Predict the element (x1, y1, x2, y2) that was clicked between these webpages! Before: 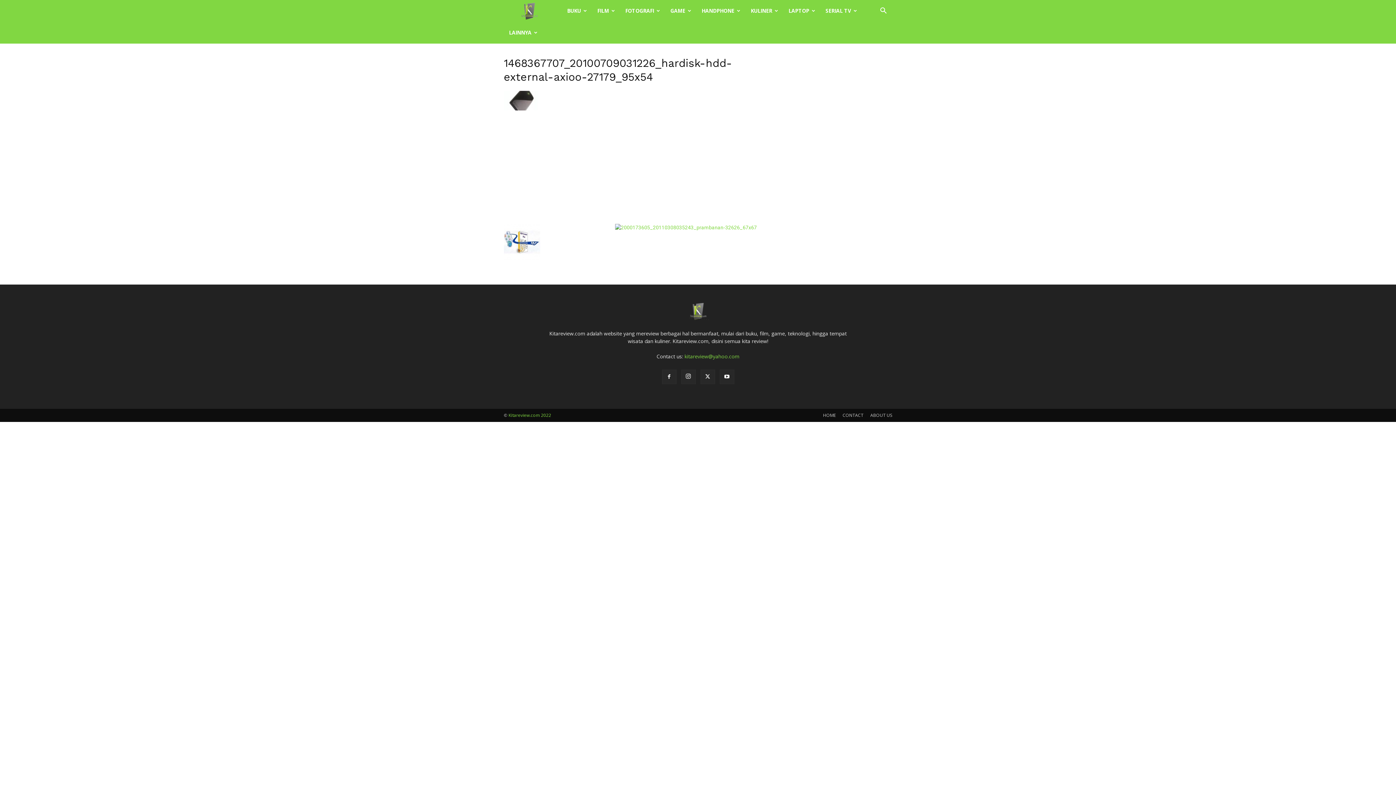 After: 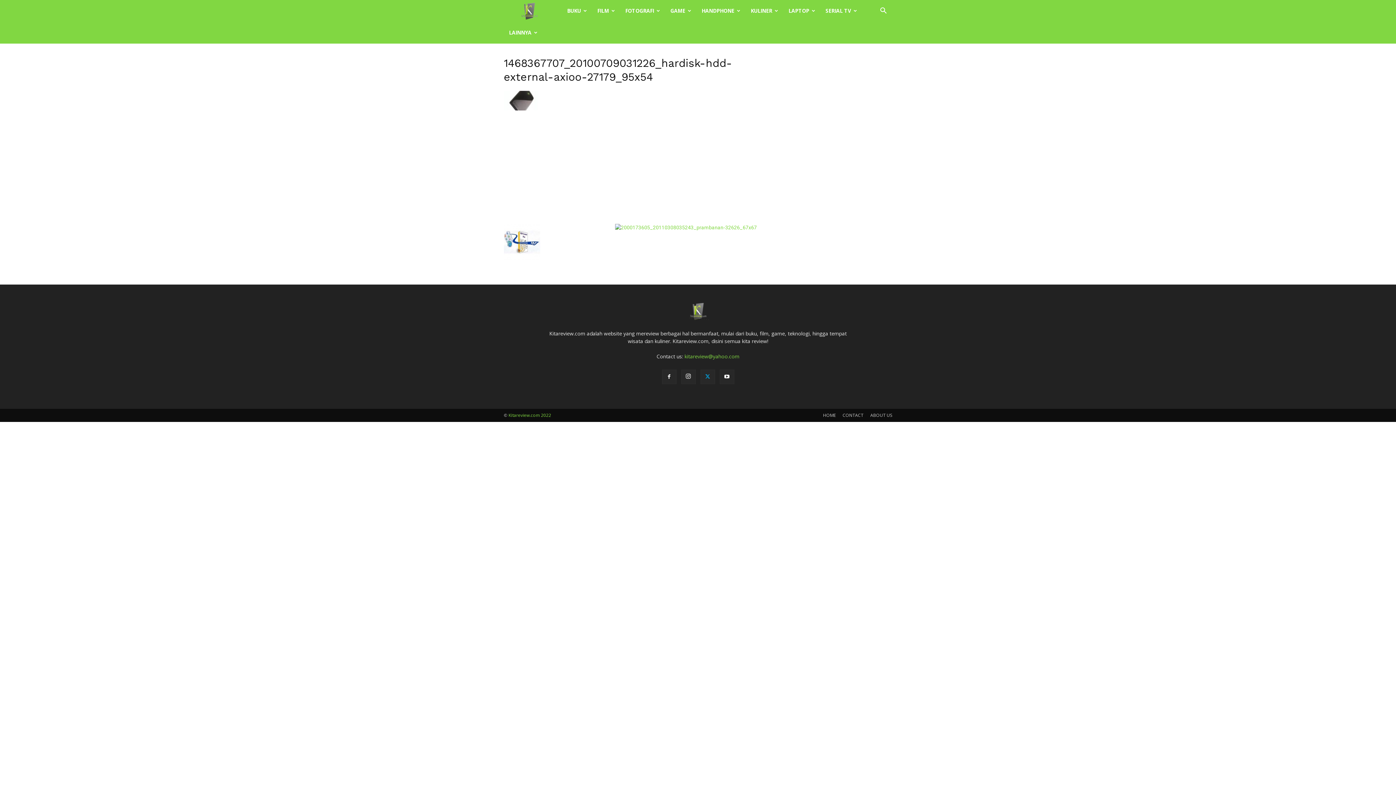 Action: bbox: (700, 369, 715, 384)